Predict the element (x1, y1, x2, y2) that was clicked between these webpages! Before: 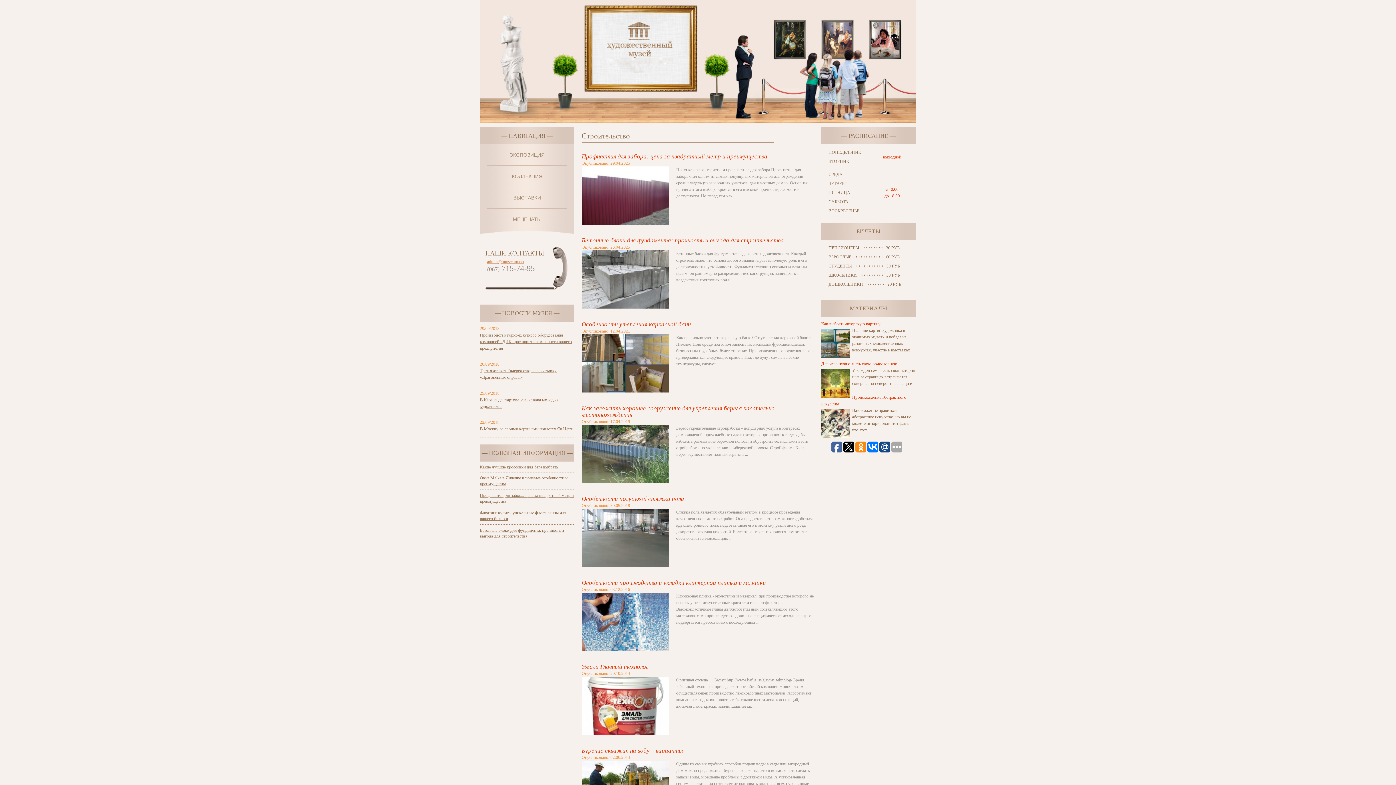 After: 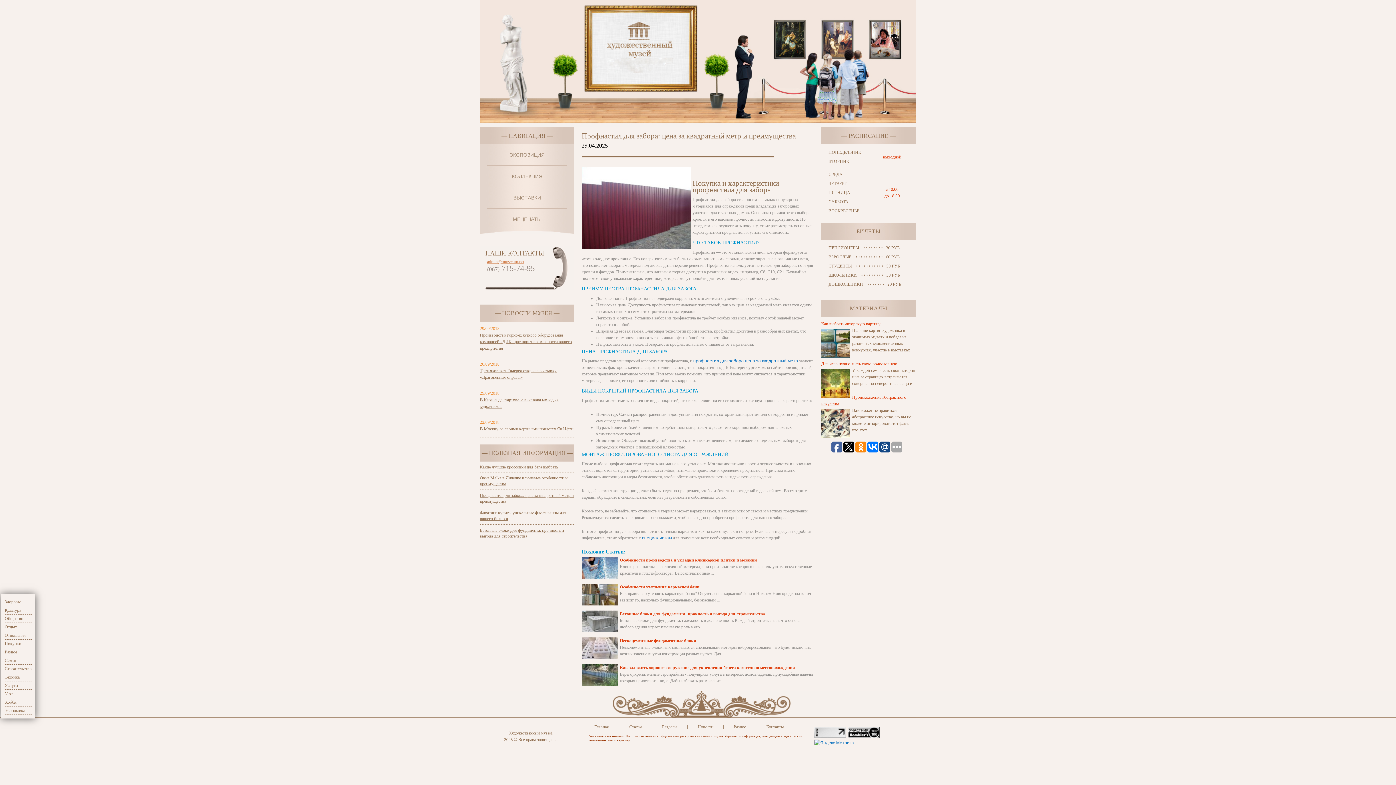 Action: bbox: (581, 153, 767, 160) label: Профнастил для забора: цена за квадратный метр и преимущества